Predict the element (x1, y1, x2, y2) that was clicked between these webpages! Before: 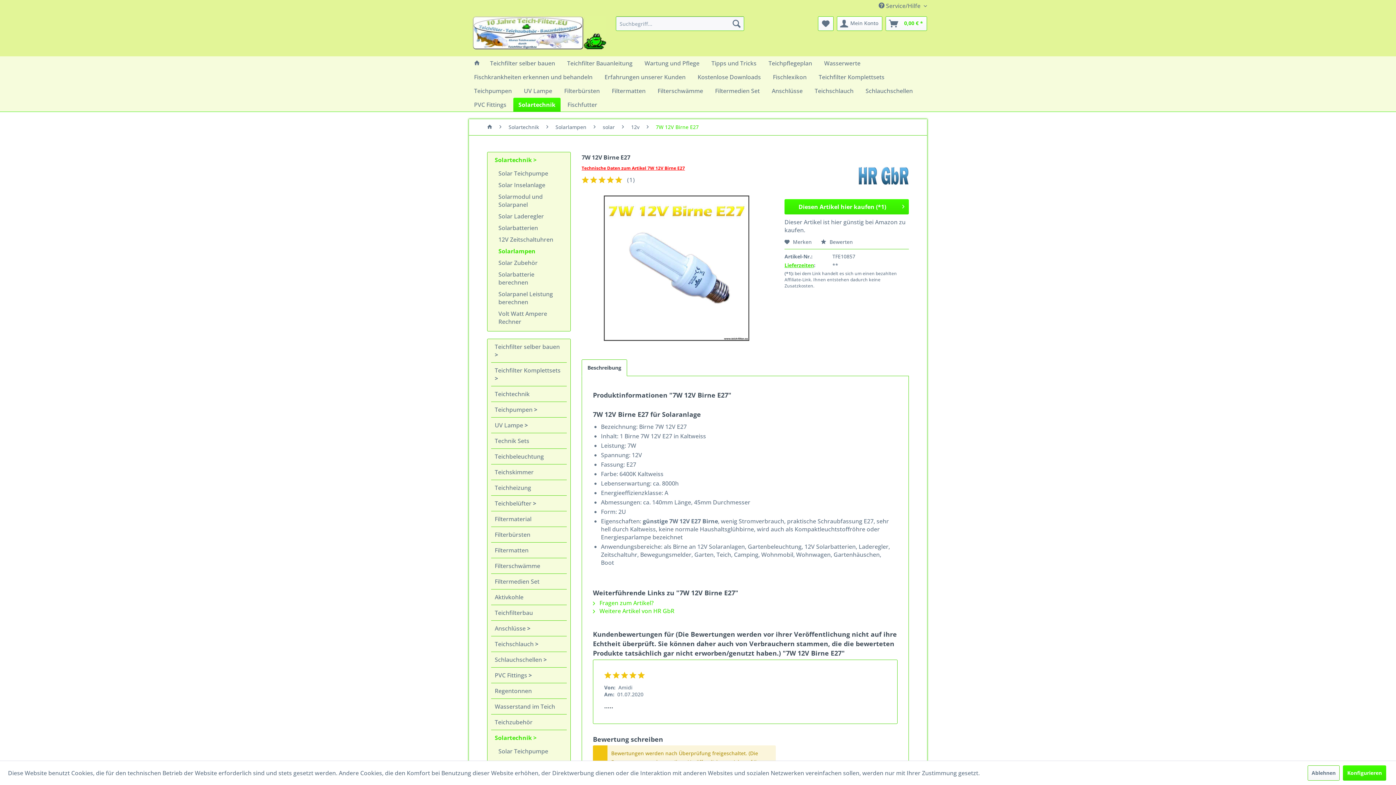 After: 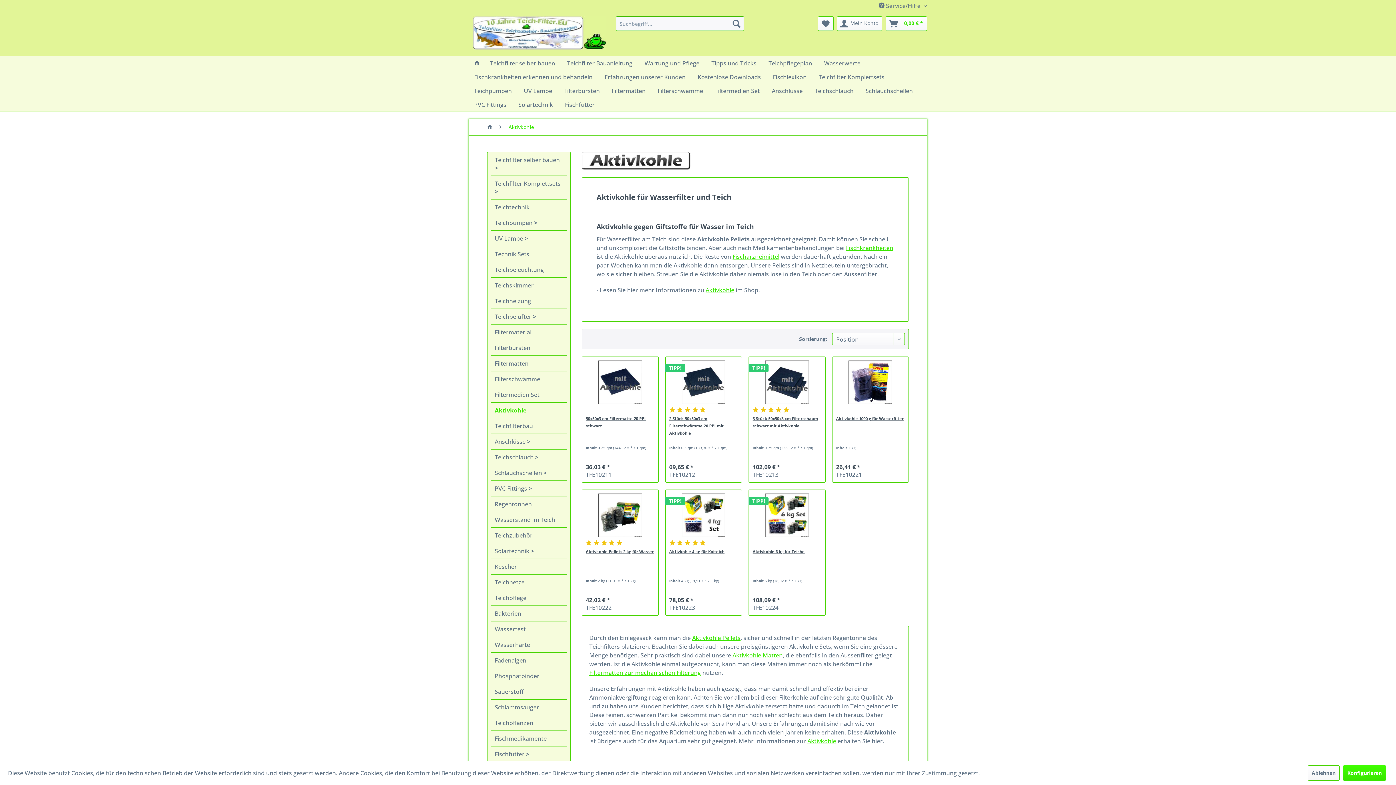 Action: bbox: (491, 589, 566, 605) label: Aktivkohle